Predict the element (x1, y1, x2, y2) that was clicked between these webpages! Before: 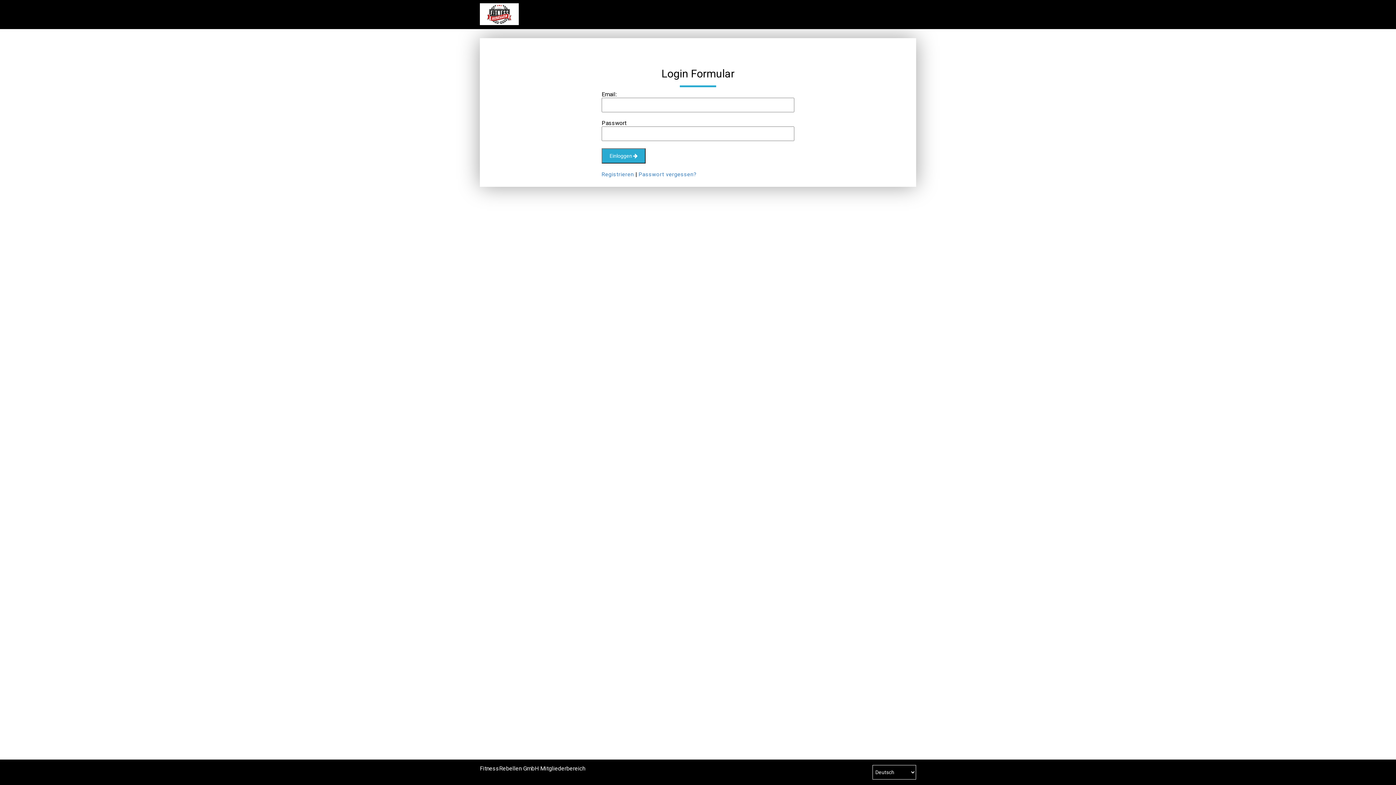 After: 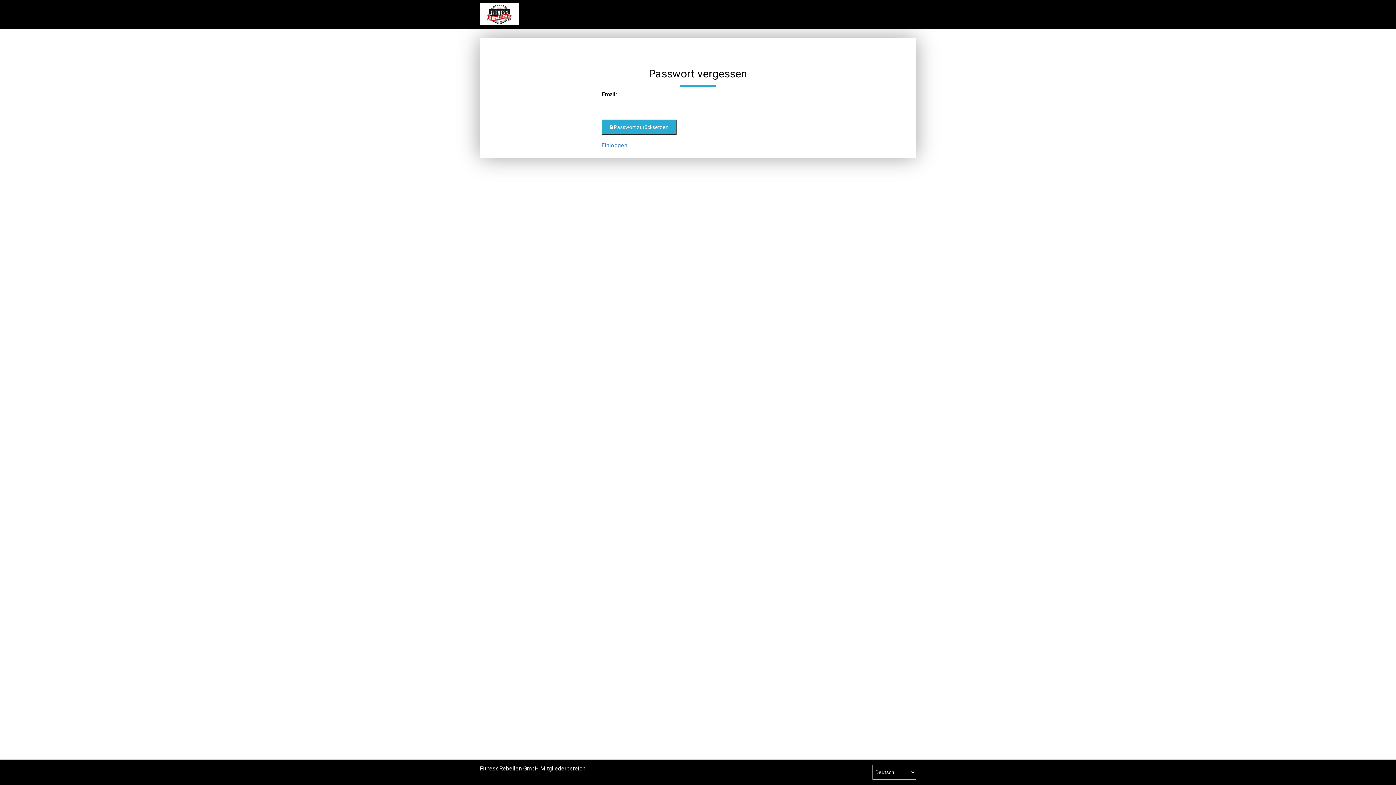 Action: label: Passwort vergessen? bbox: (638, 171, 697, 177)